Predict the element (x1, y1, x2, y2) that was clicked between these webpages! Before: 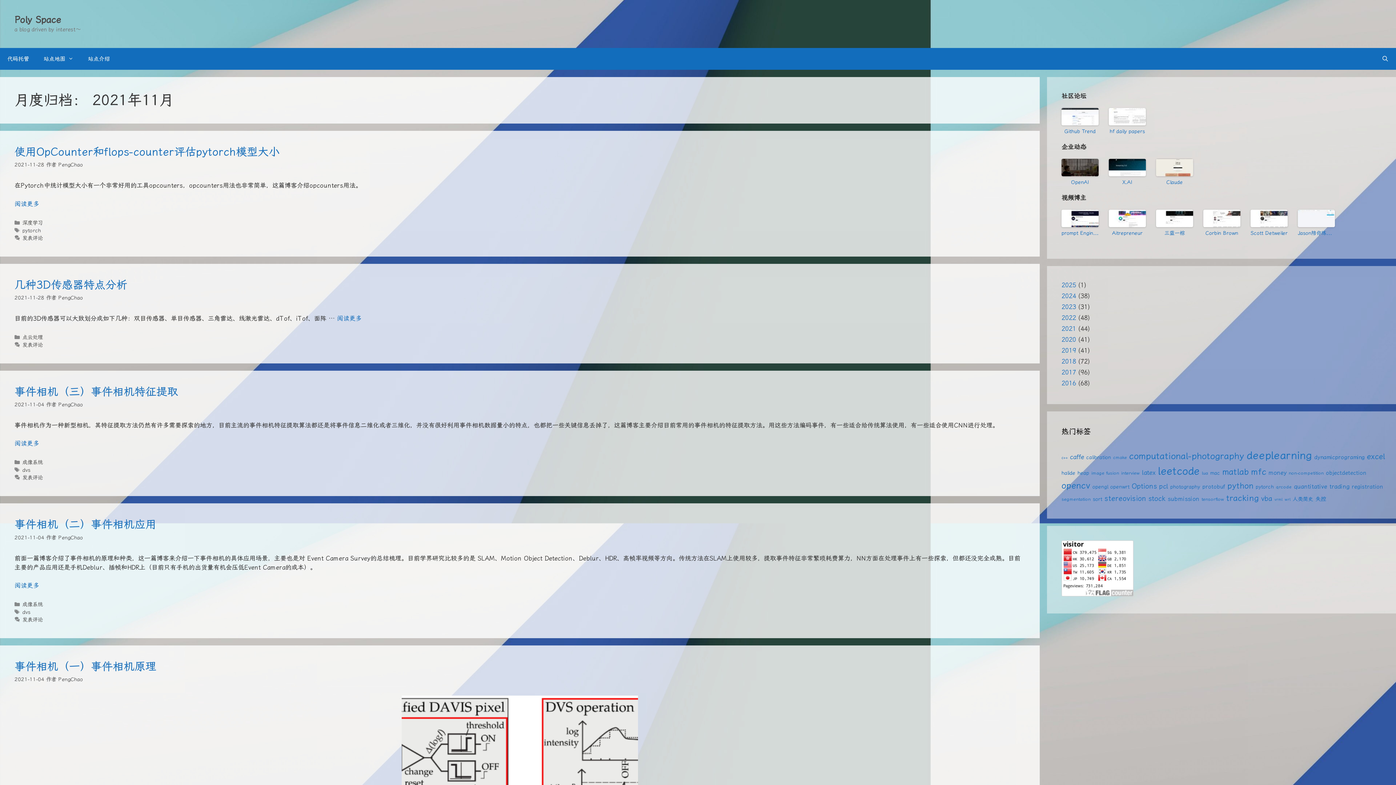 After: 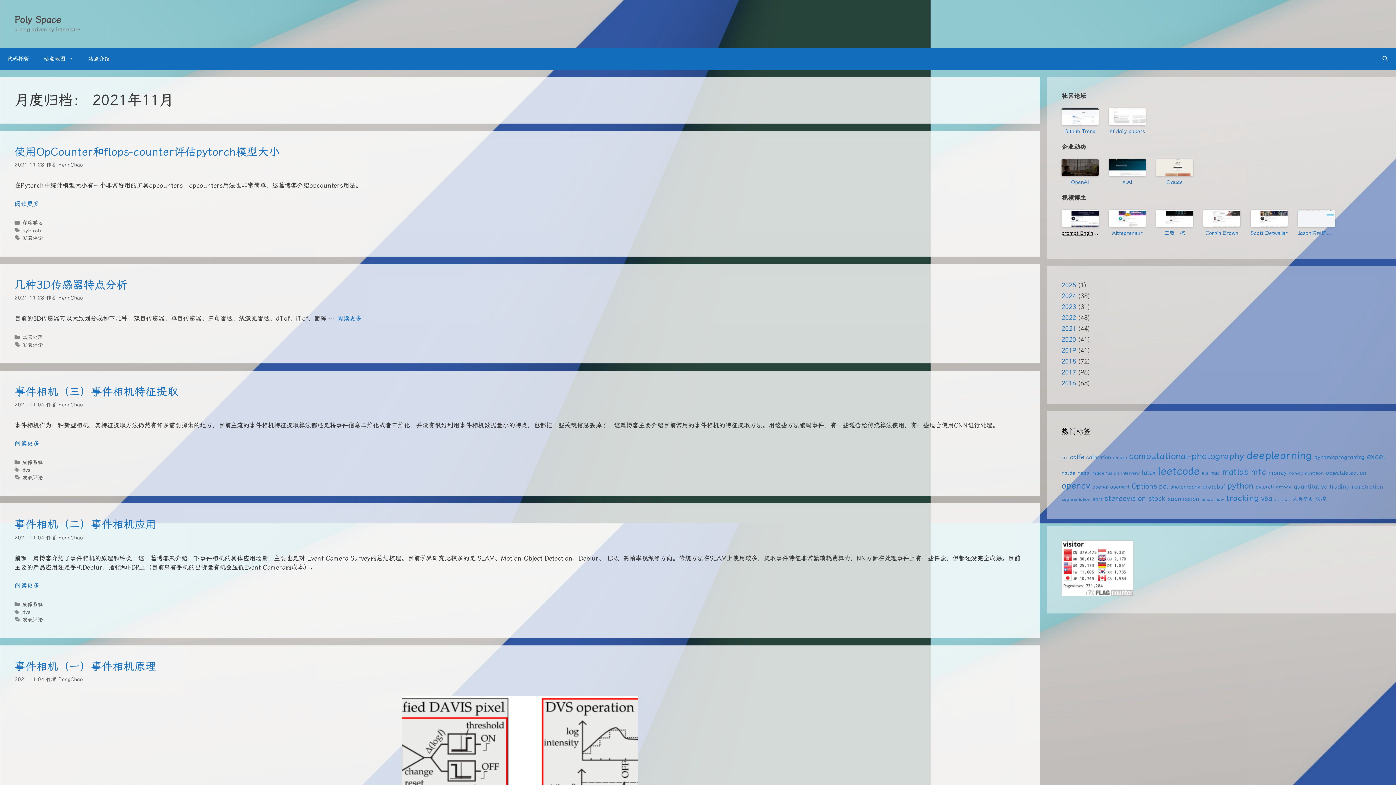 Action: bbox: (1061, 229, 1098, 237) label: prompt Engineering